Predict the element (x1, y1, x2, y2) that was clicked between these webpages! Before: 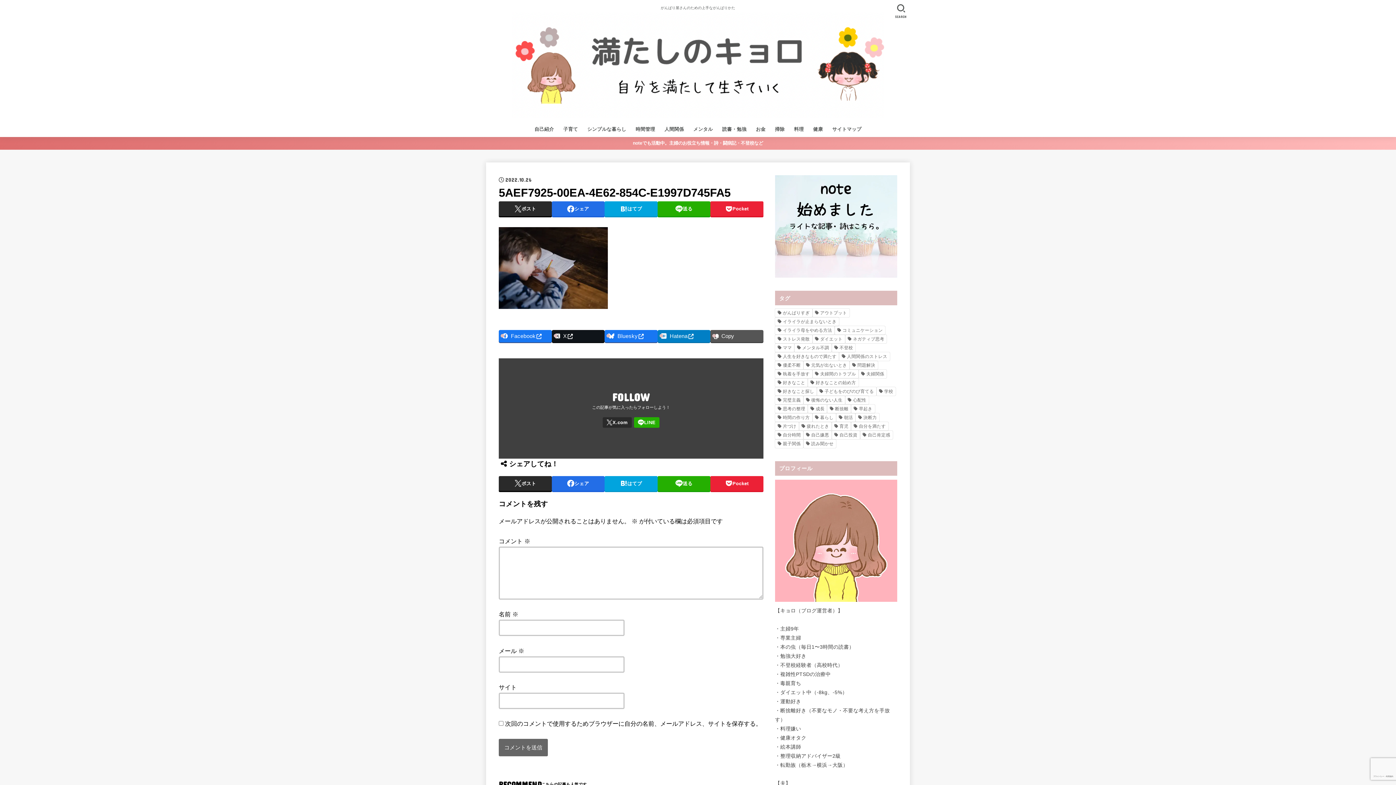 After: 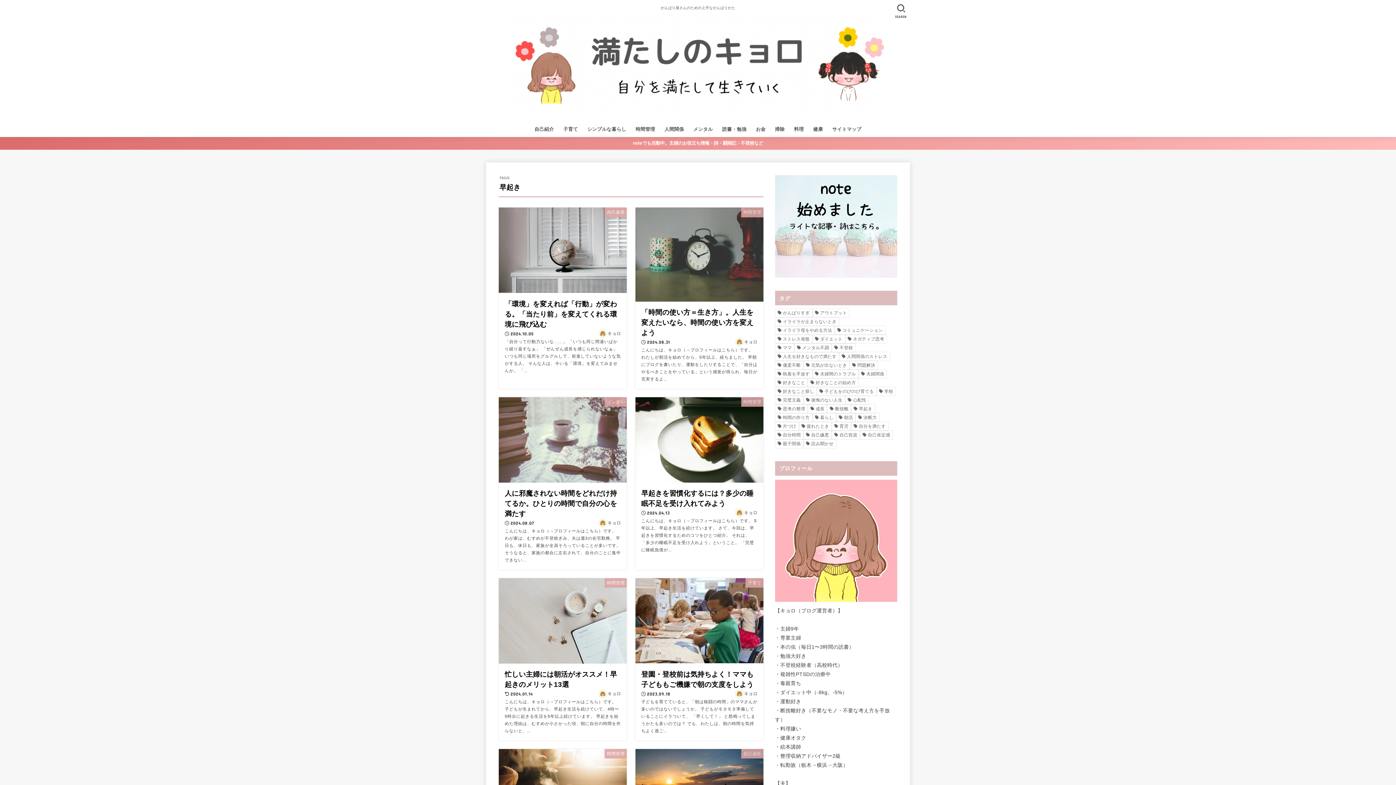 Action: label: 早起き (8個の項目) bbox: (851, 404, 875, 413)